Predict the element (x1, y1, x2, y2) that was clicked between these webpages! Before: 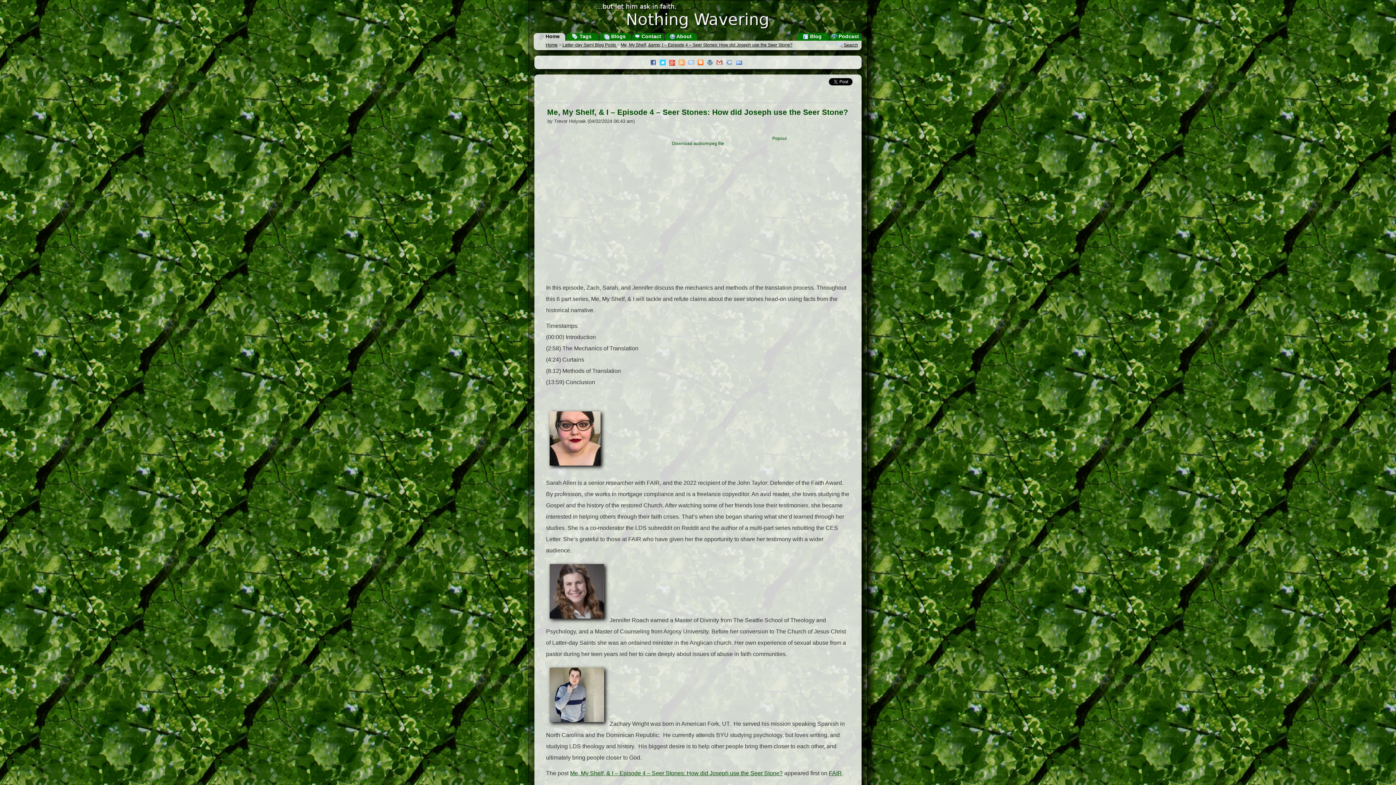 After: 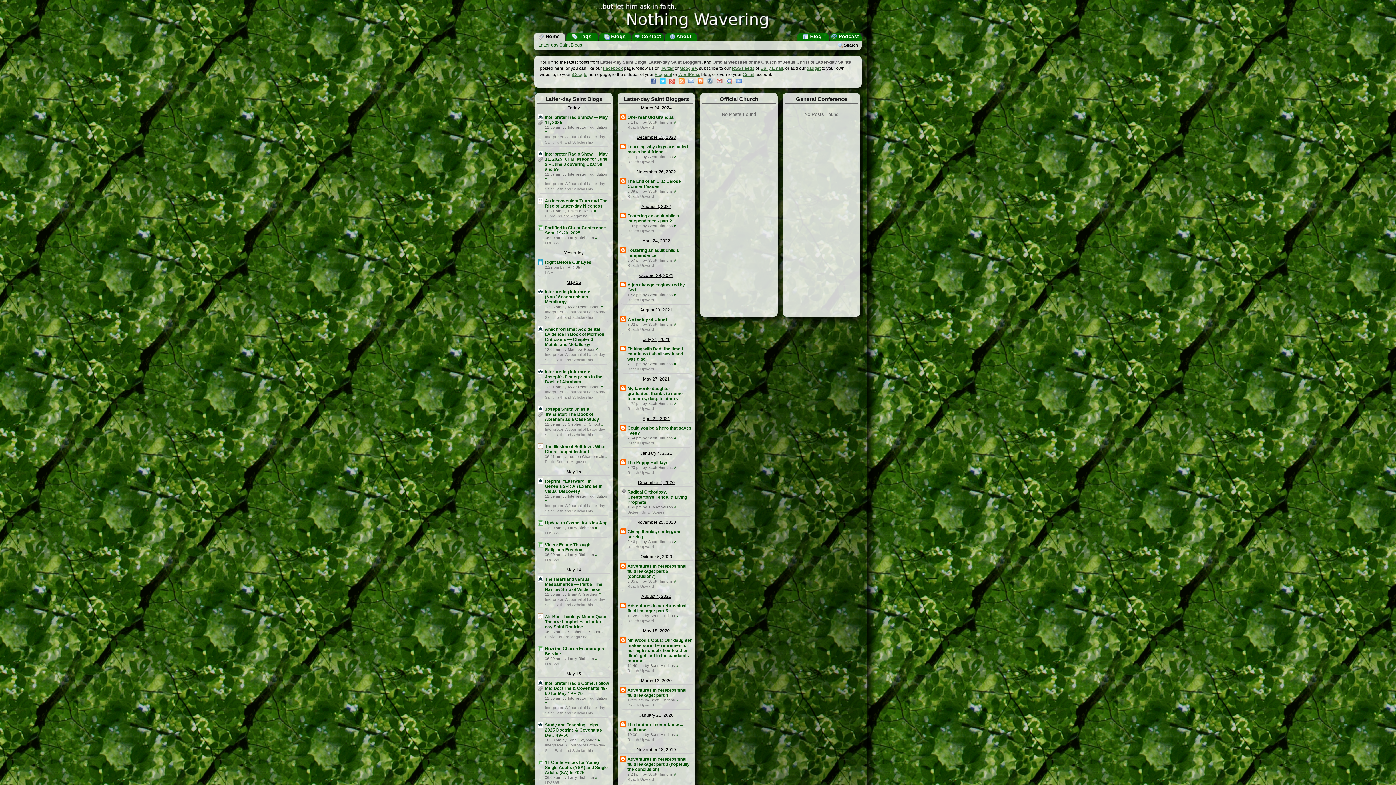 Action: bbox: (596, 18, 800, 32)